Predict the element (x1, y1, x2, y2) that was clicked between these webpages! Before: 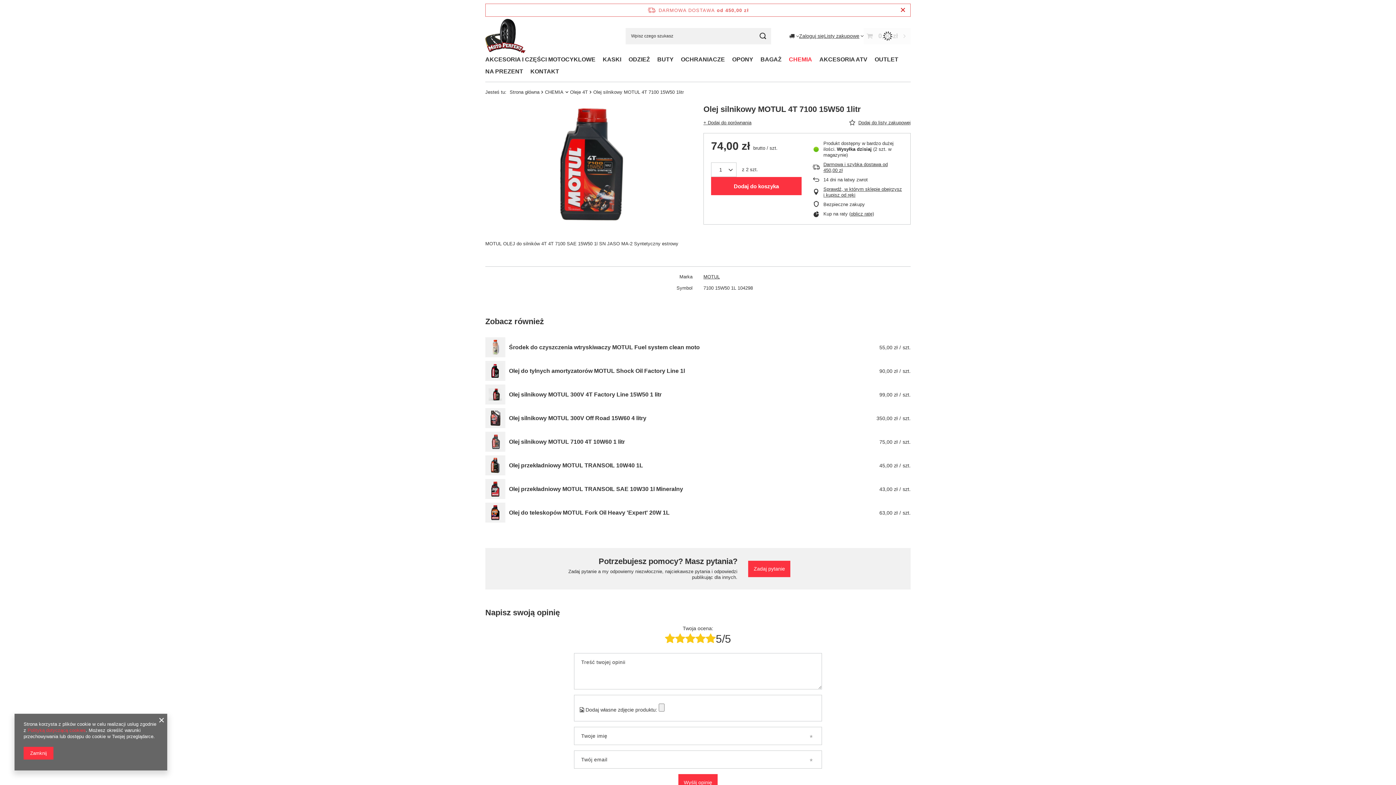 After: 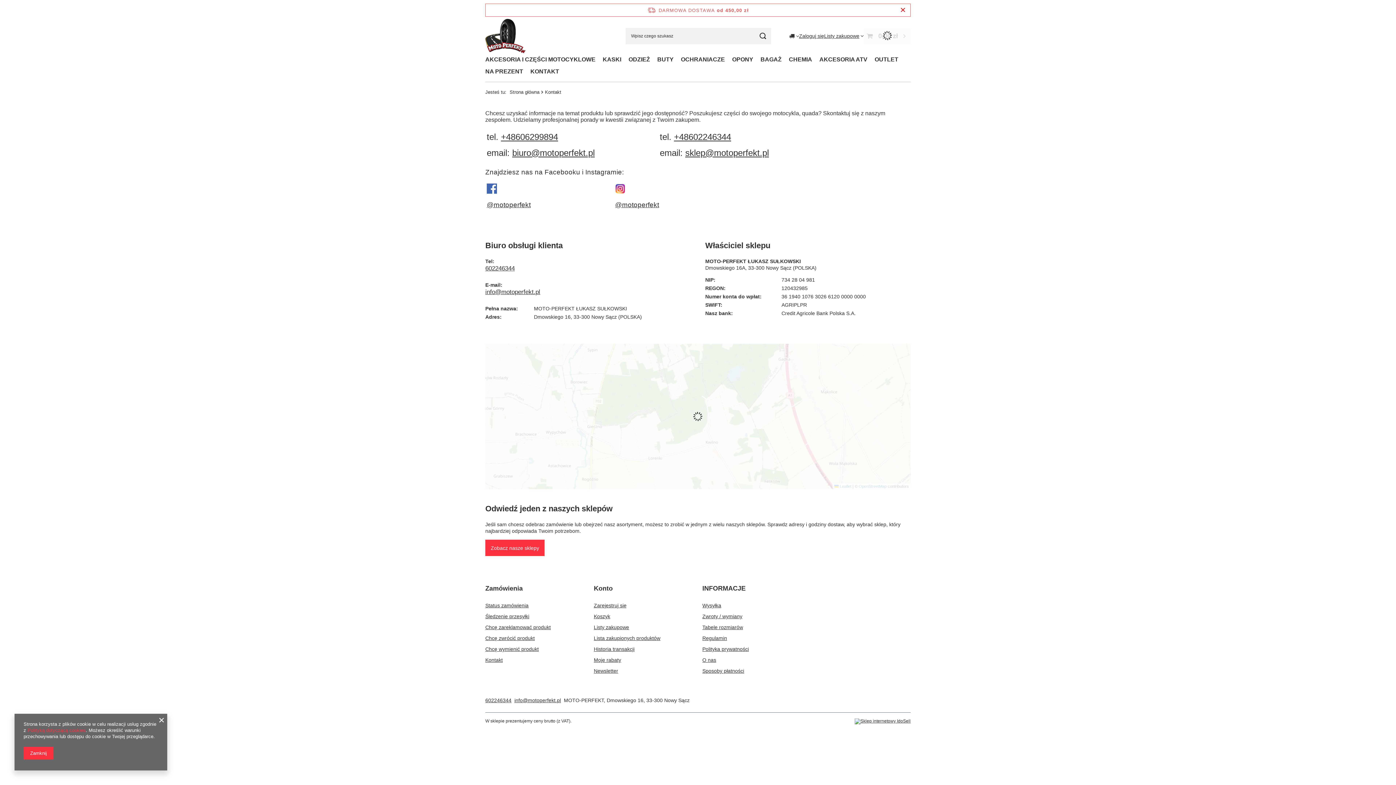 Action: label: KONTAKT bbox: (526, 66, 562, 78)